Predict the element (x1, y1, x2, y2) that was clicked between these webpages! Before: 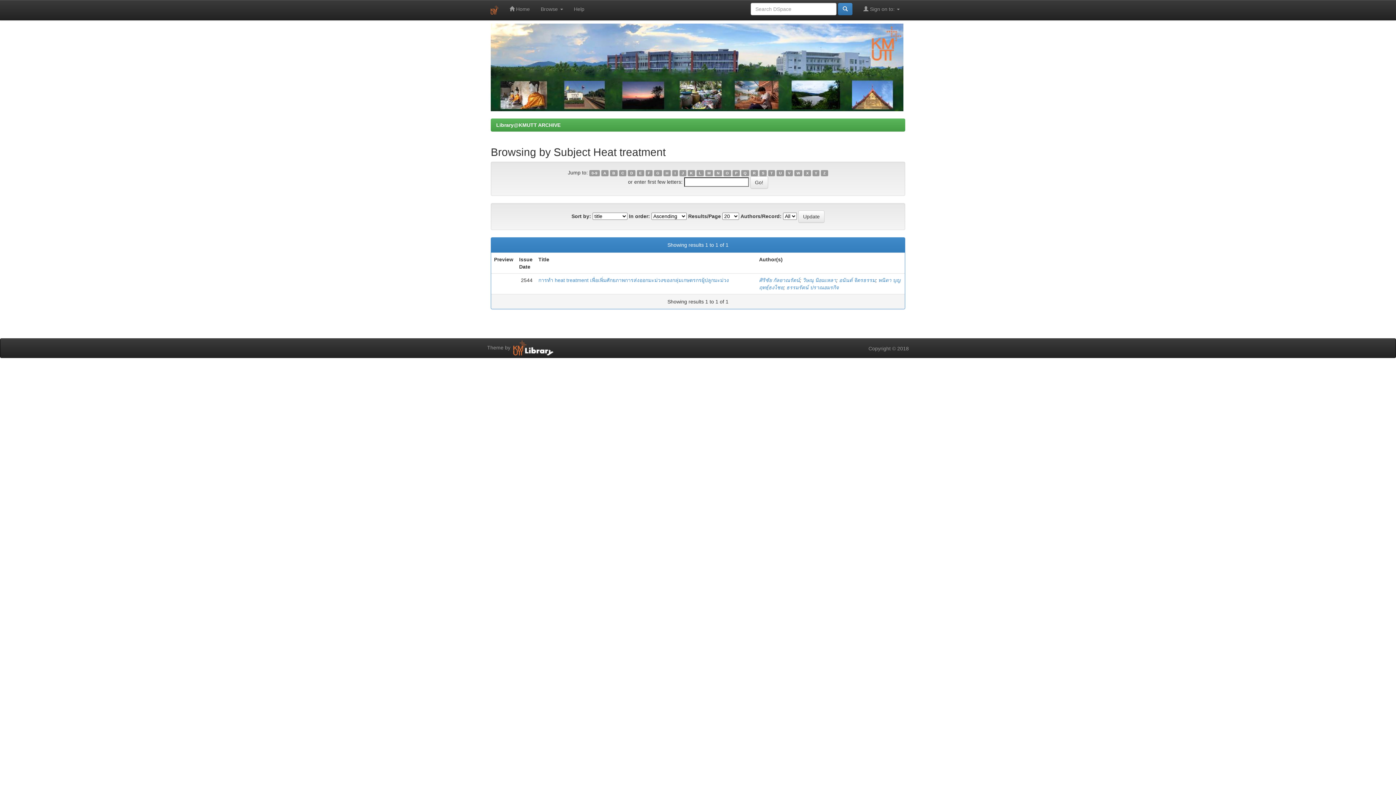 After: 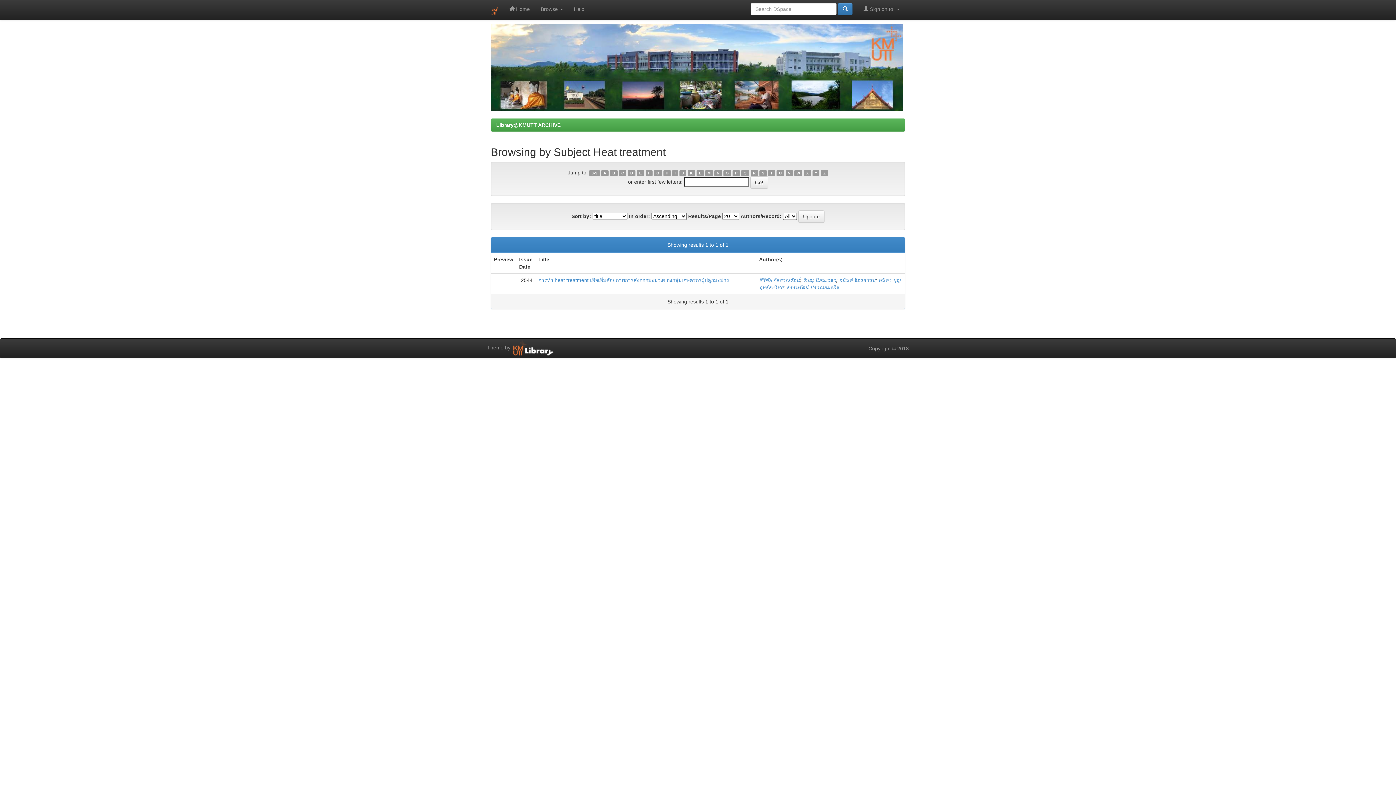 Action: label: T bbox: (768, 170, 775, 176)